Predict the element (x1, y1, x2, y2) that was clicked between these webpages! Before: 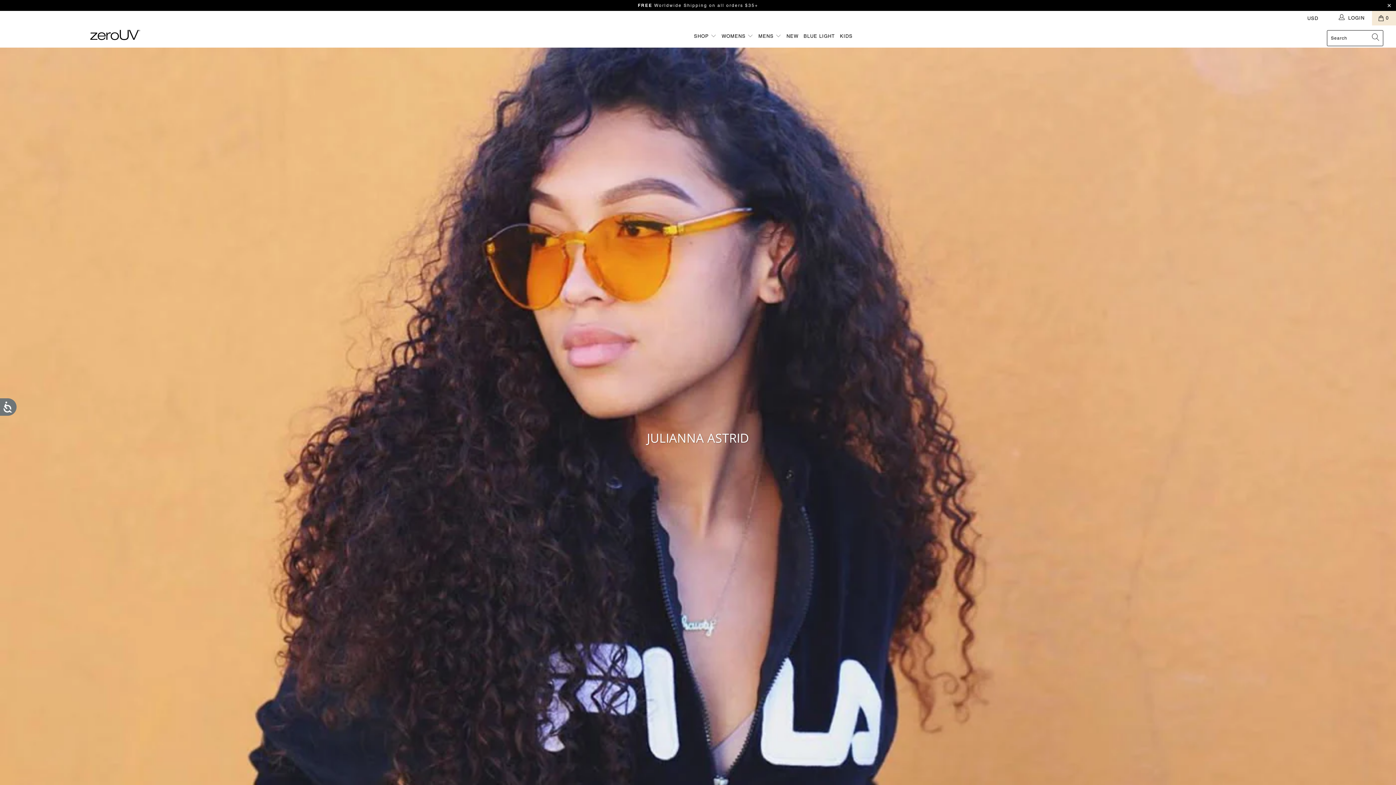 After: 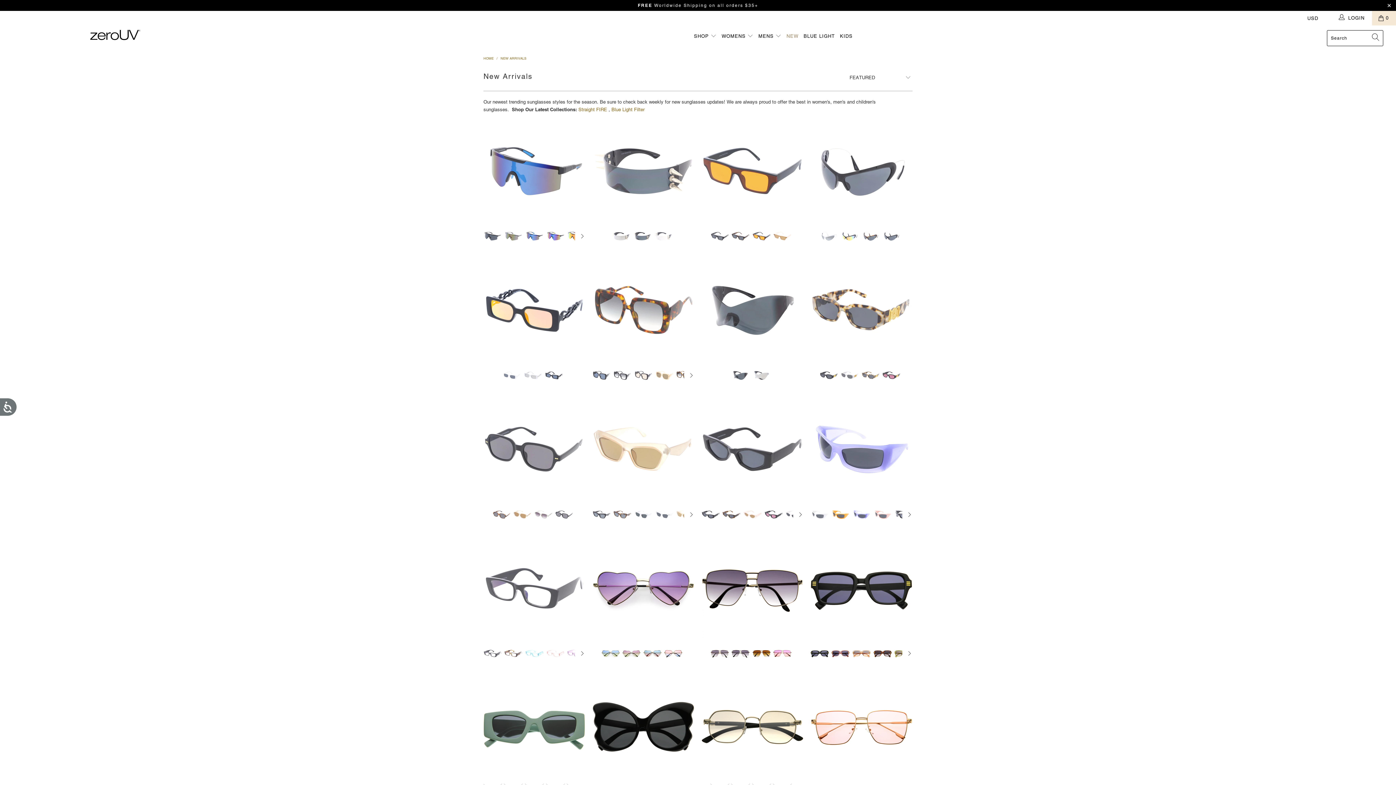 Action: label: NEW bbox: (786, 28, 798, 44)